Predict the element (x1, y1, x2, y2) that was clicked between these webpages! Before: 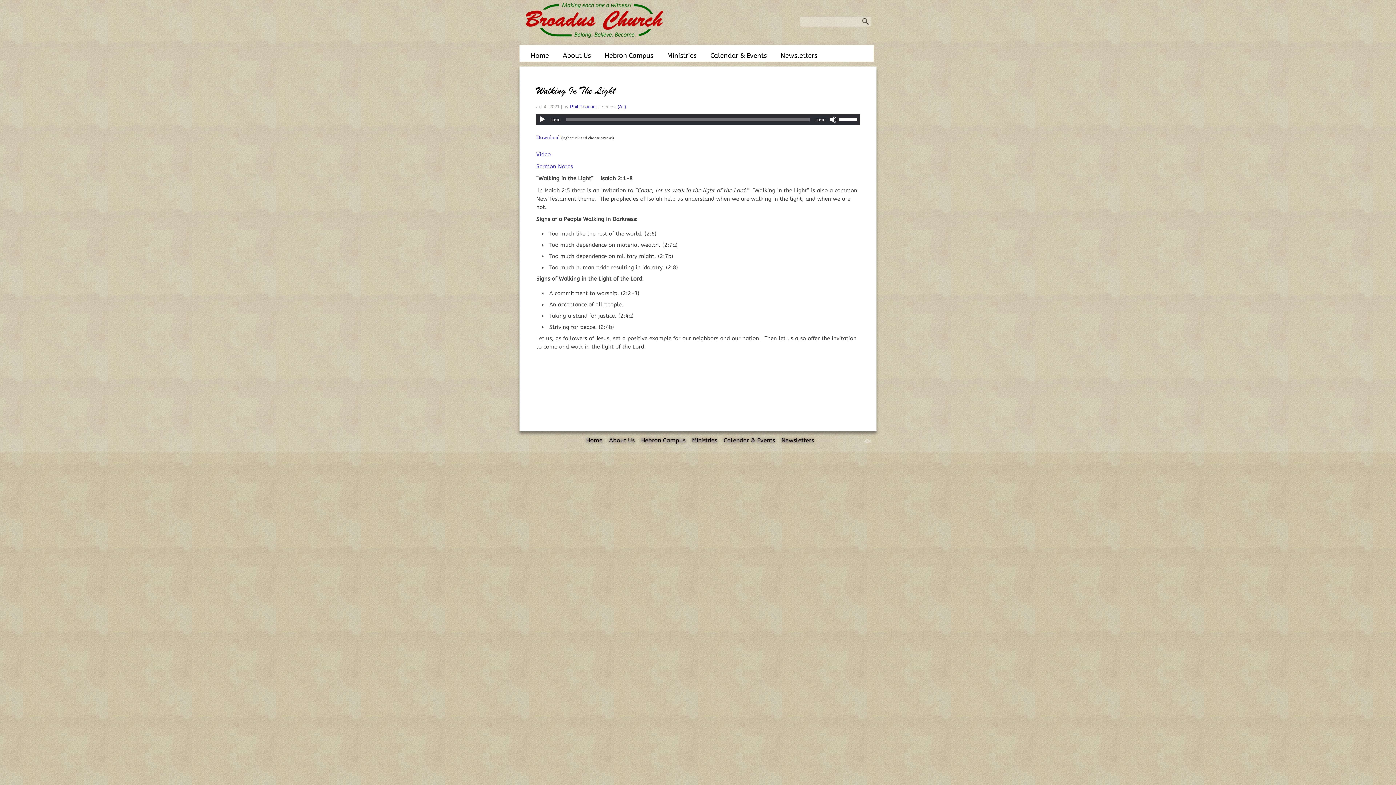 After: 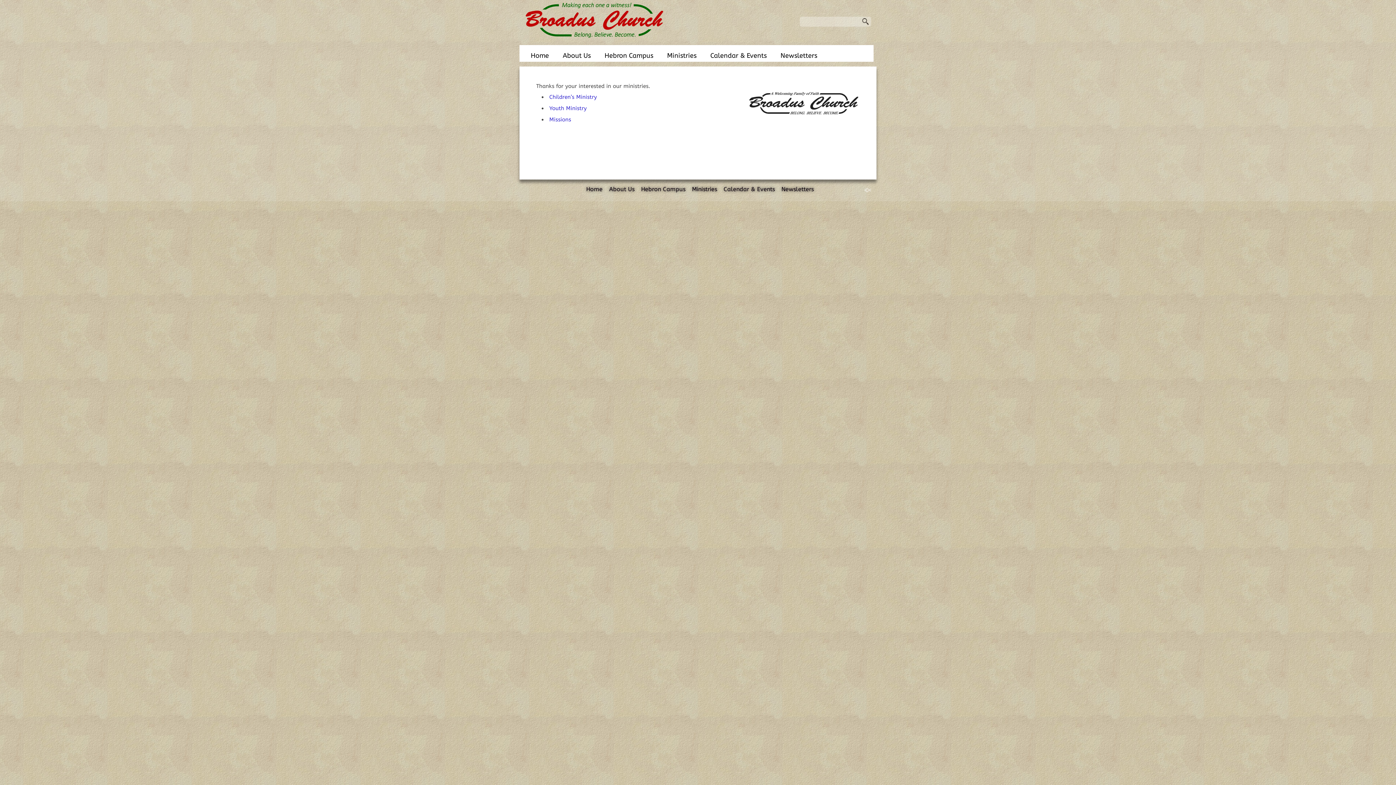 Action: bbox: (692, 437, 717, 444) label: Ministries